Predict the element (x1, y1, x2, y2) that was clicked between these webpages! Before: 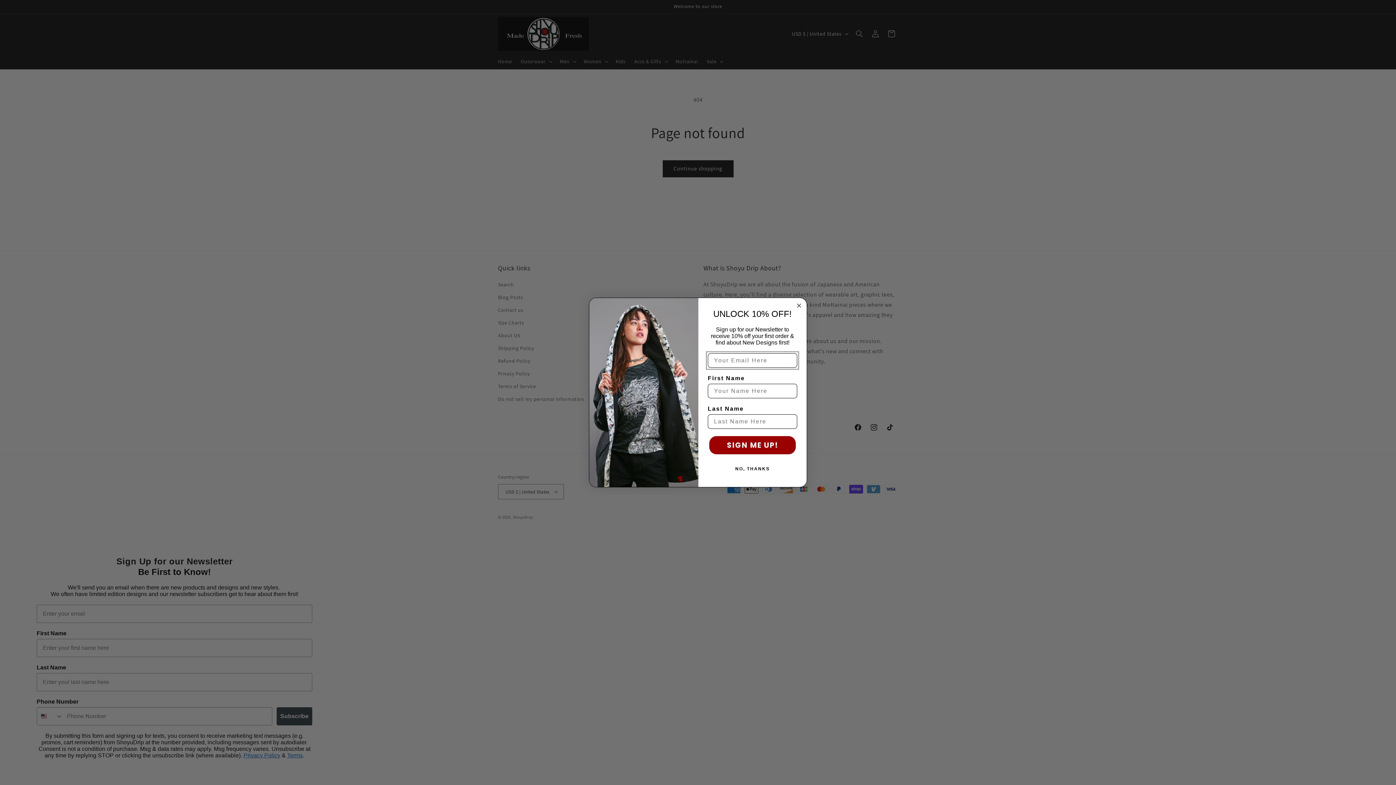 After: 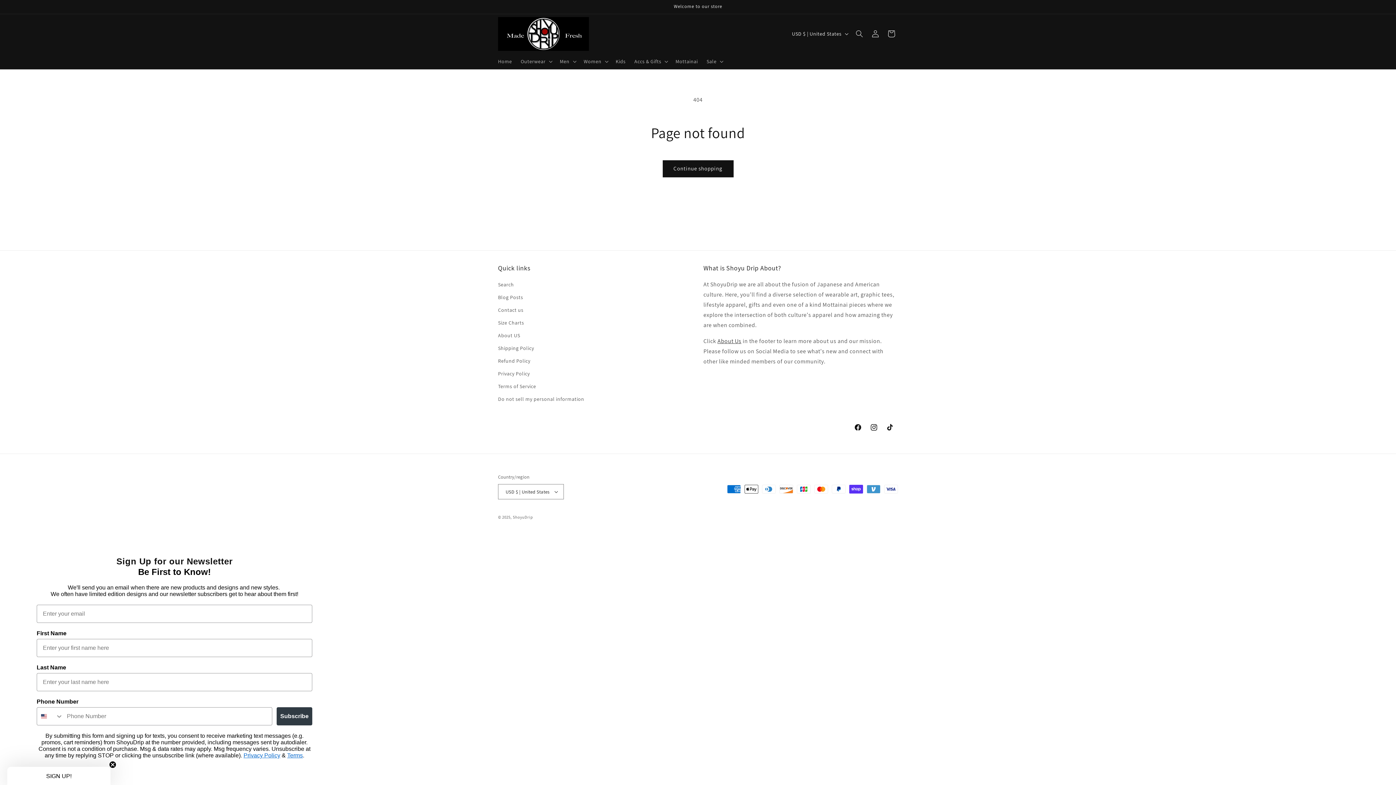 Action: label: Close dialog bbox: (794, 301, 803, 310)